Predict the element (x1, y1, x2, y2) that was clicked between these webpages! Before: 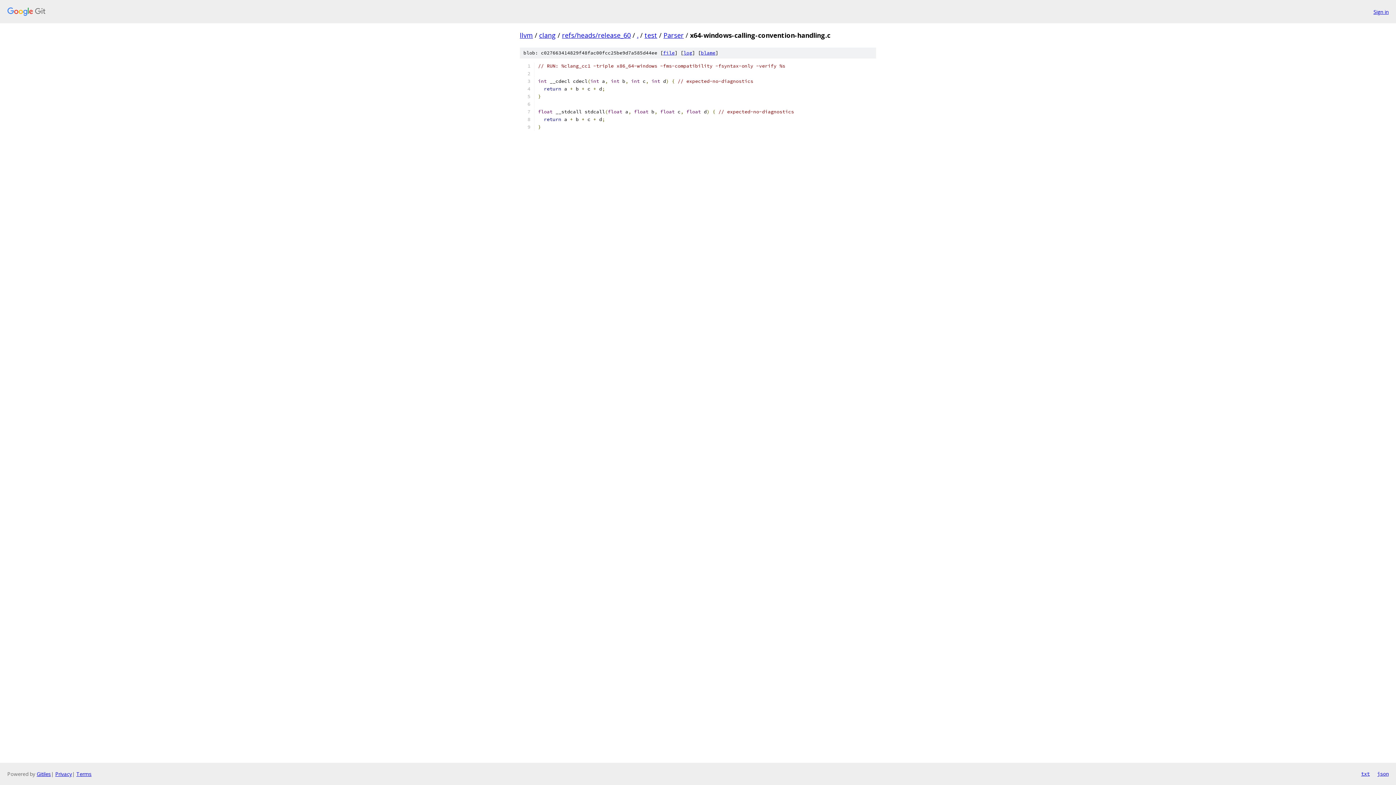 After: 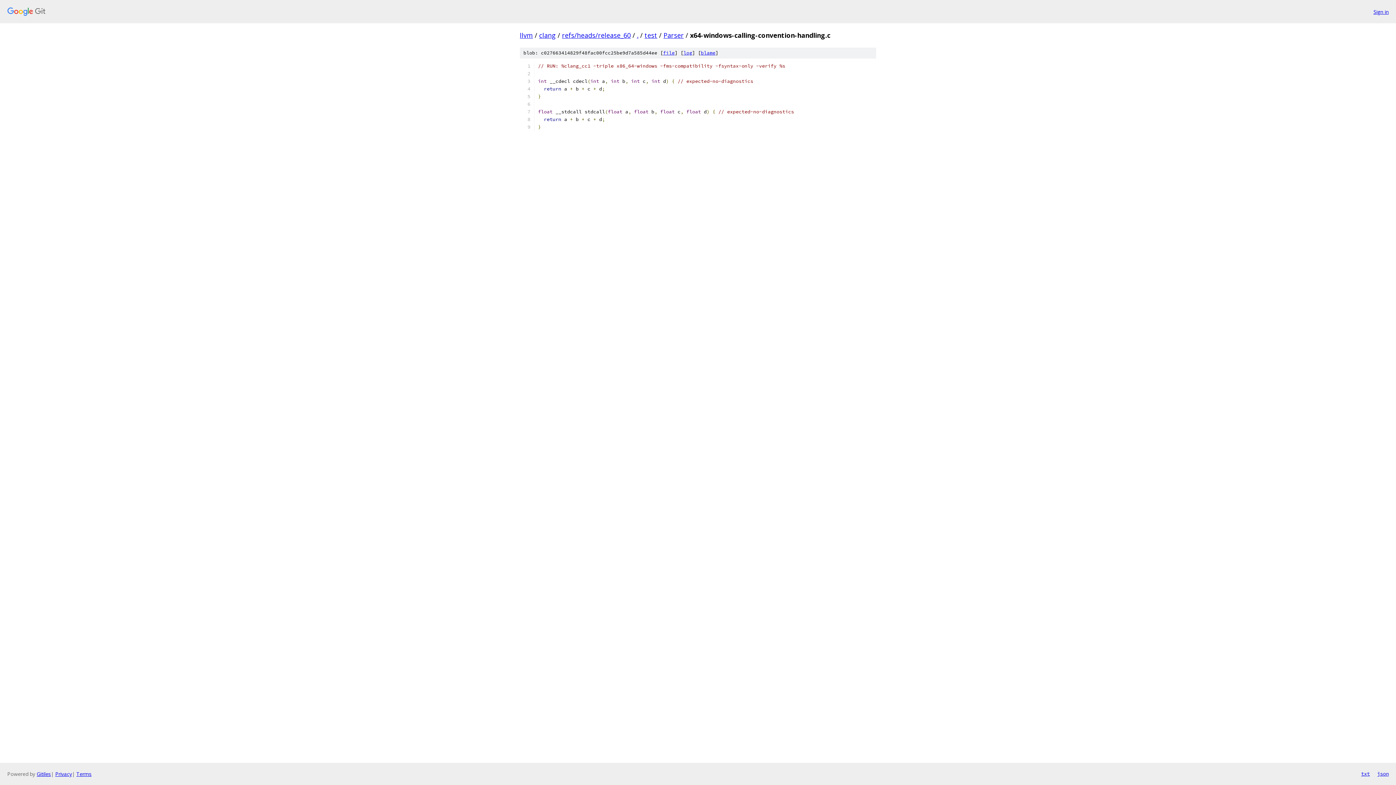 Action: label: txt bbox: (1361, 770, 1370, 778)